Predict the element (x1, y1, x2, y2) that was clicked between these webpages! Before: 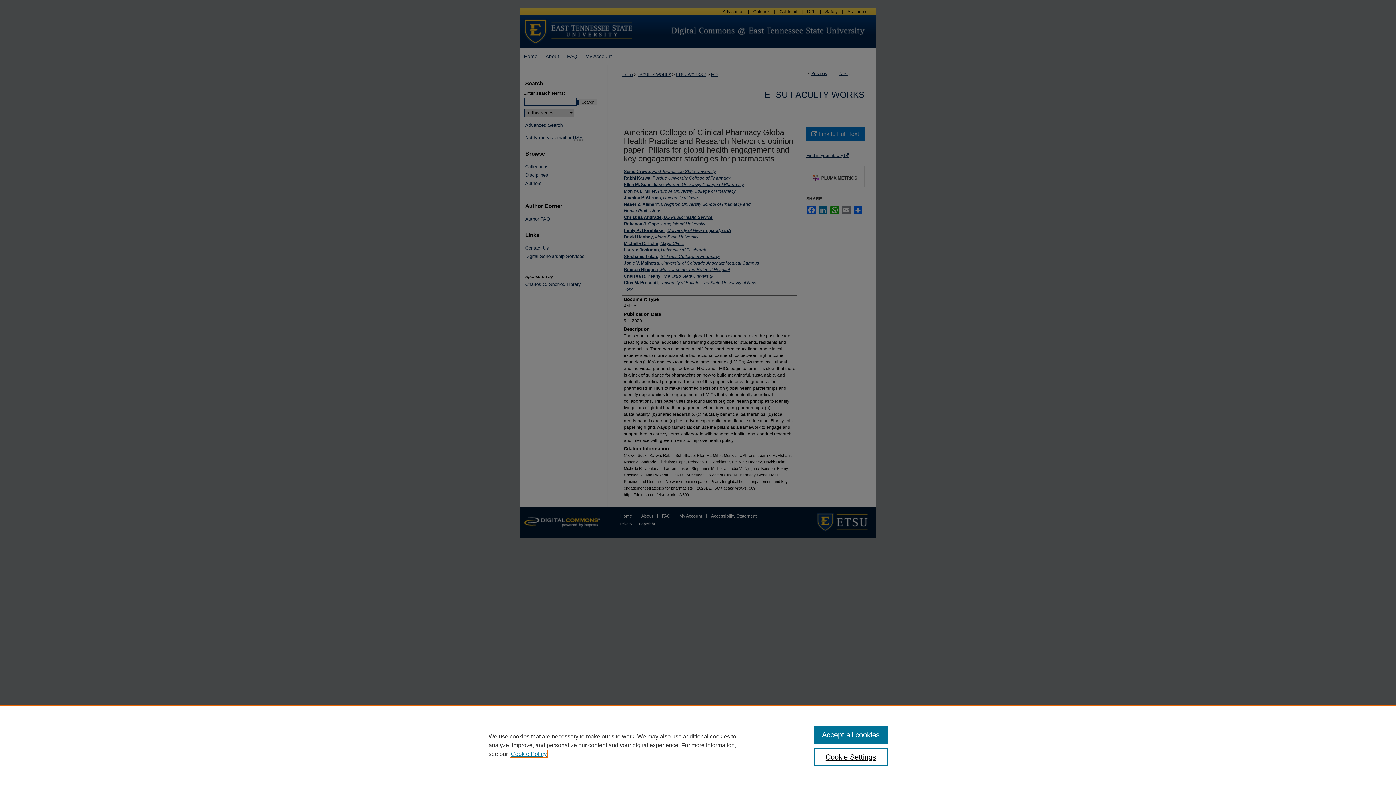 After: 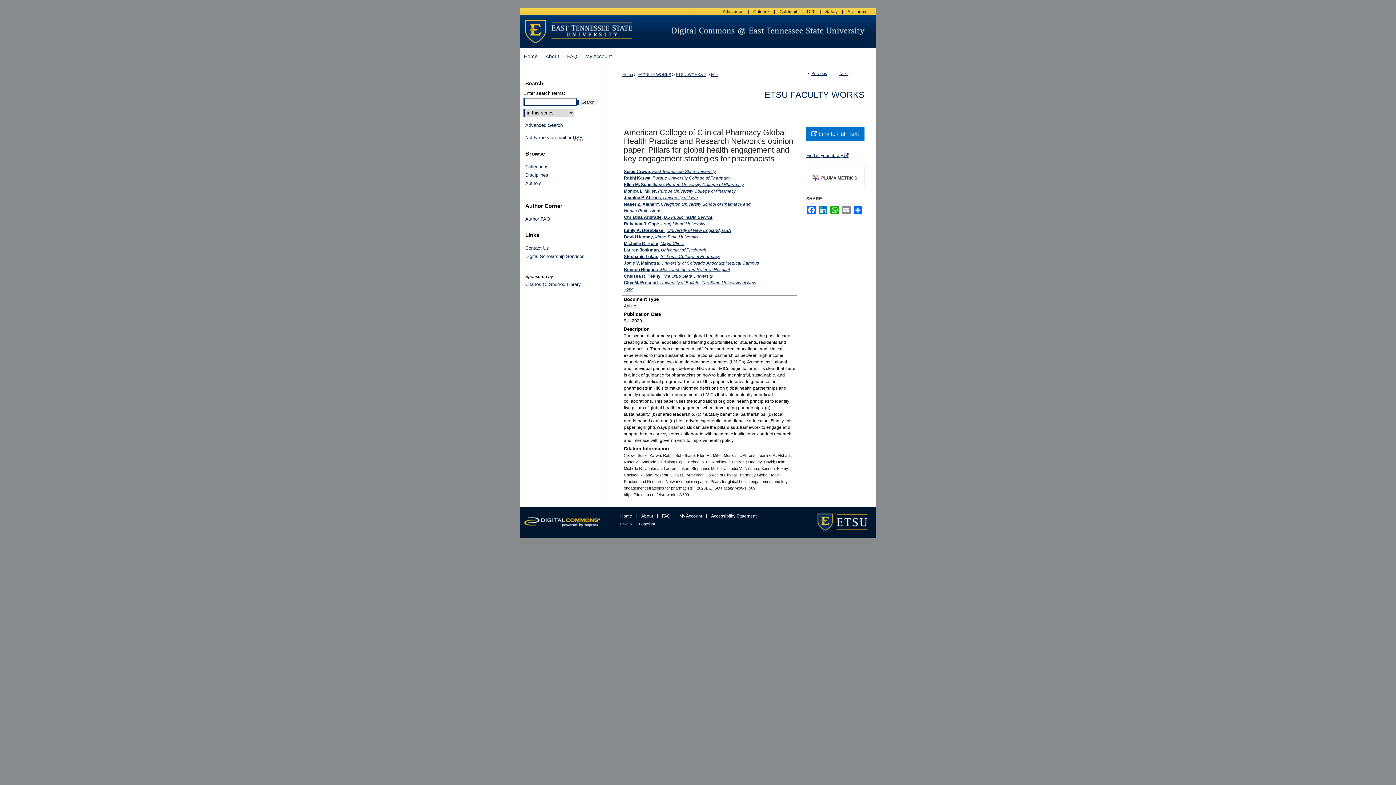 Action: bbox: (814, 726, 887, 744) label: Accept all cookies